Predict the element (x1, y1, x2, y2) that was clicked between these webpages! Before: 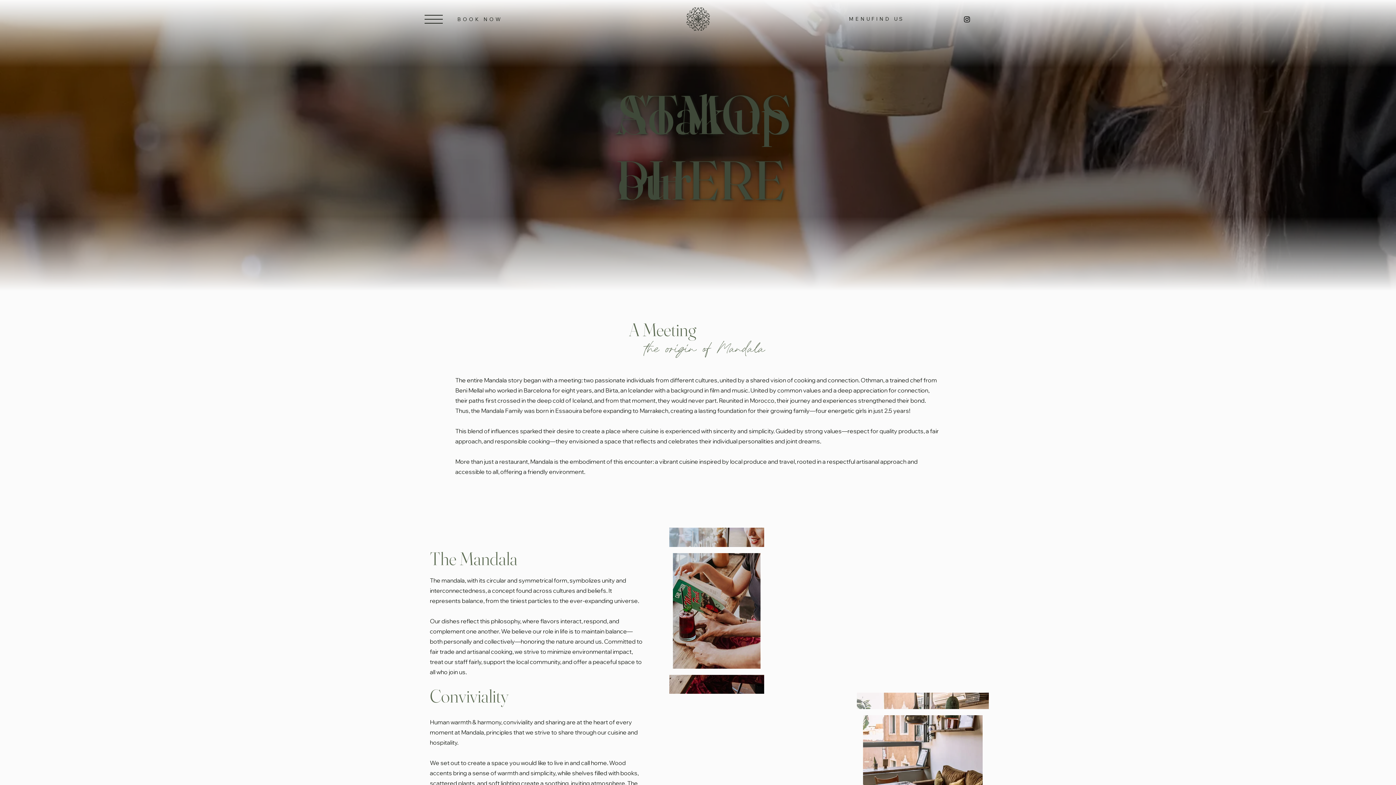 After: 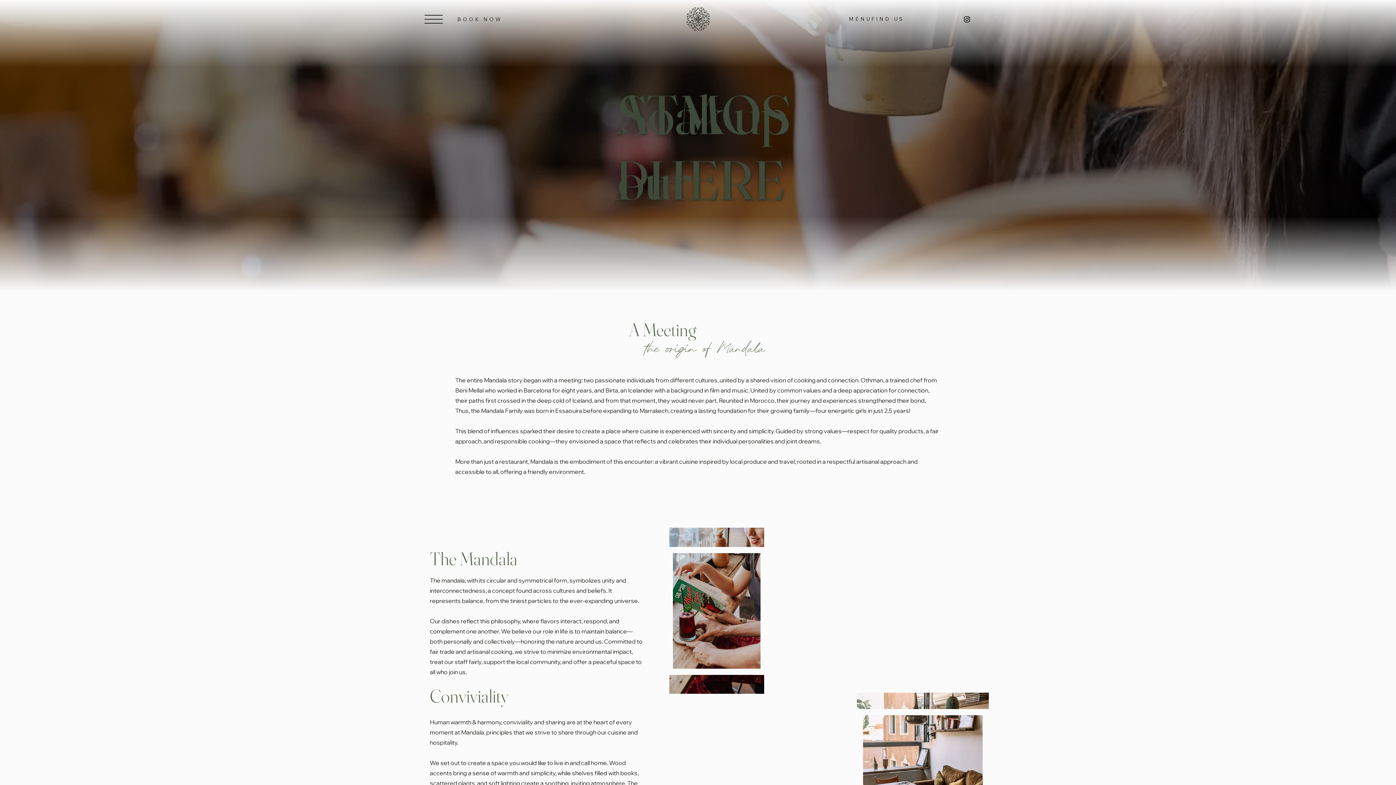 Action: label: Instagram bbox: (963, 15, 971, 23)